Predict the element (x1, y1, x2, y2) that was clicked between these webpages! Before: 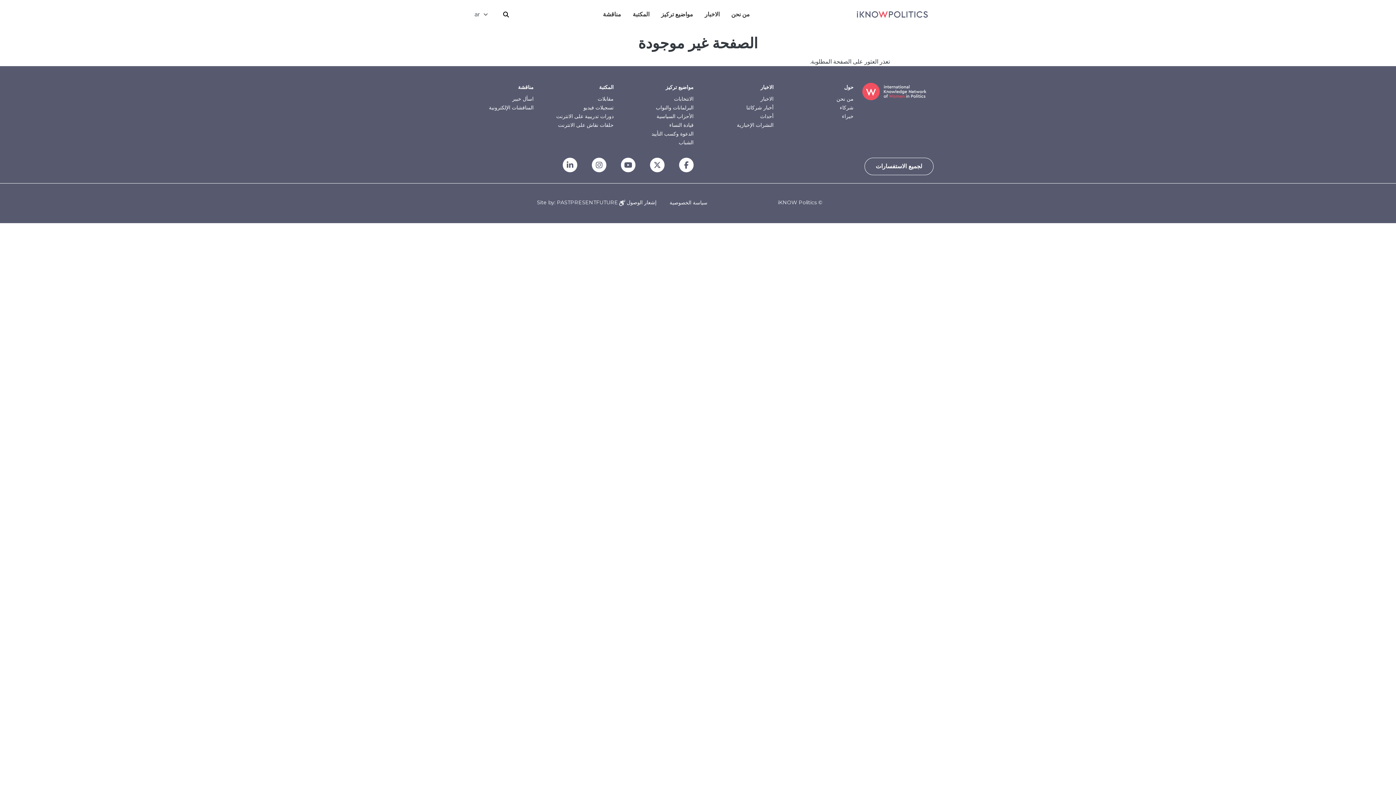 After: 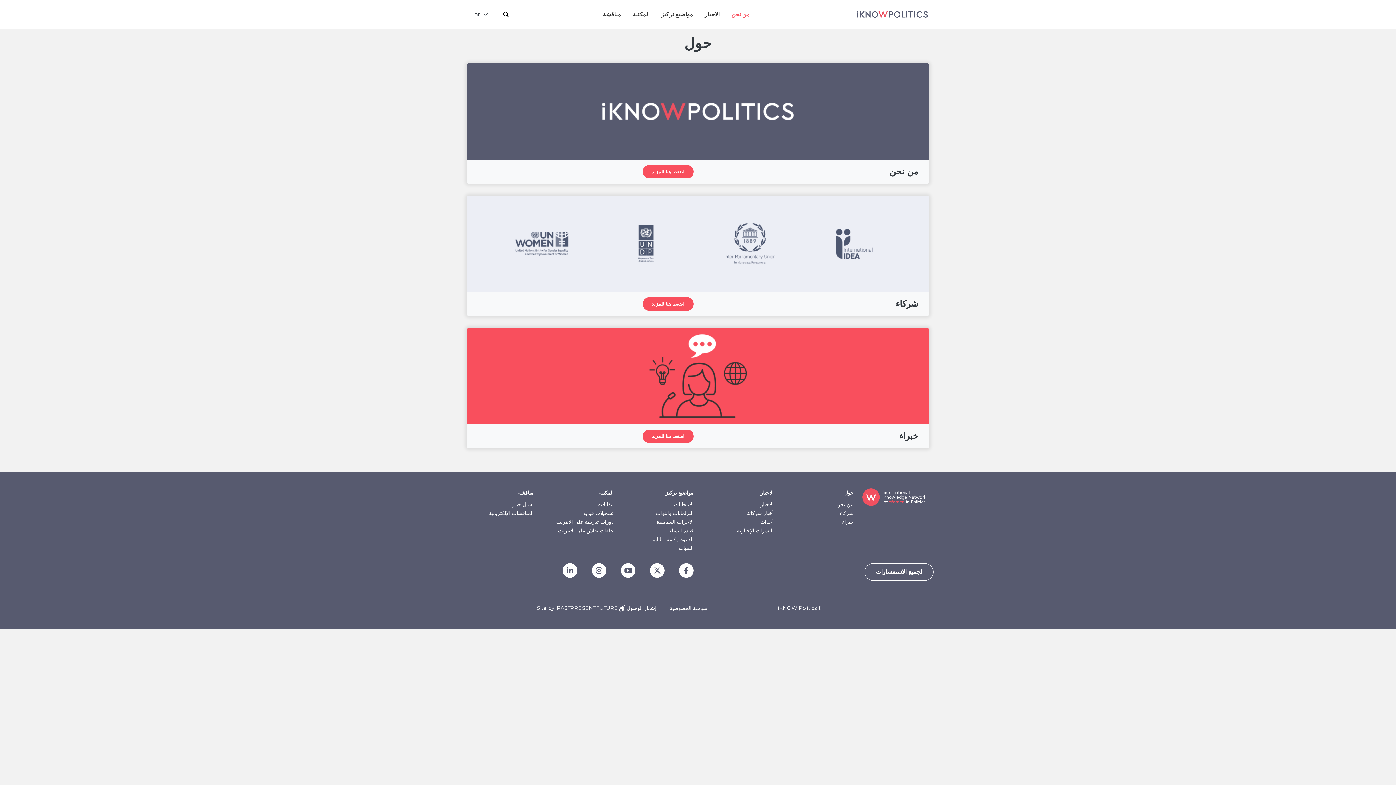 Action: label: حول bbox: (782, 82, 853, 91)